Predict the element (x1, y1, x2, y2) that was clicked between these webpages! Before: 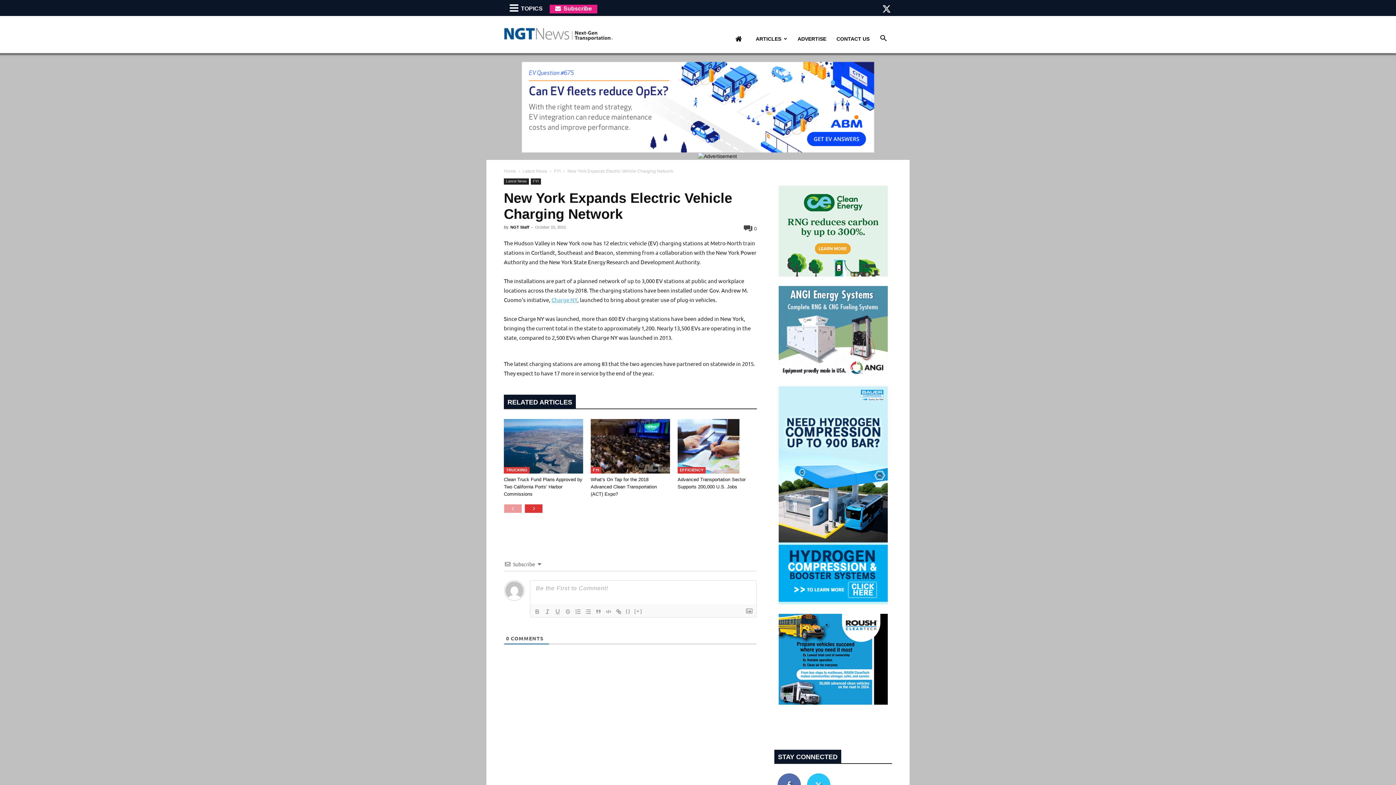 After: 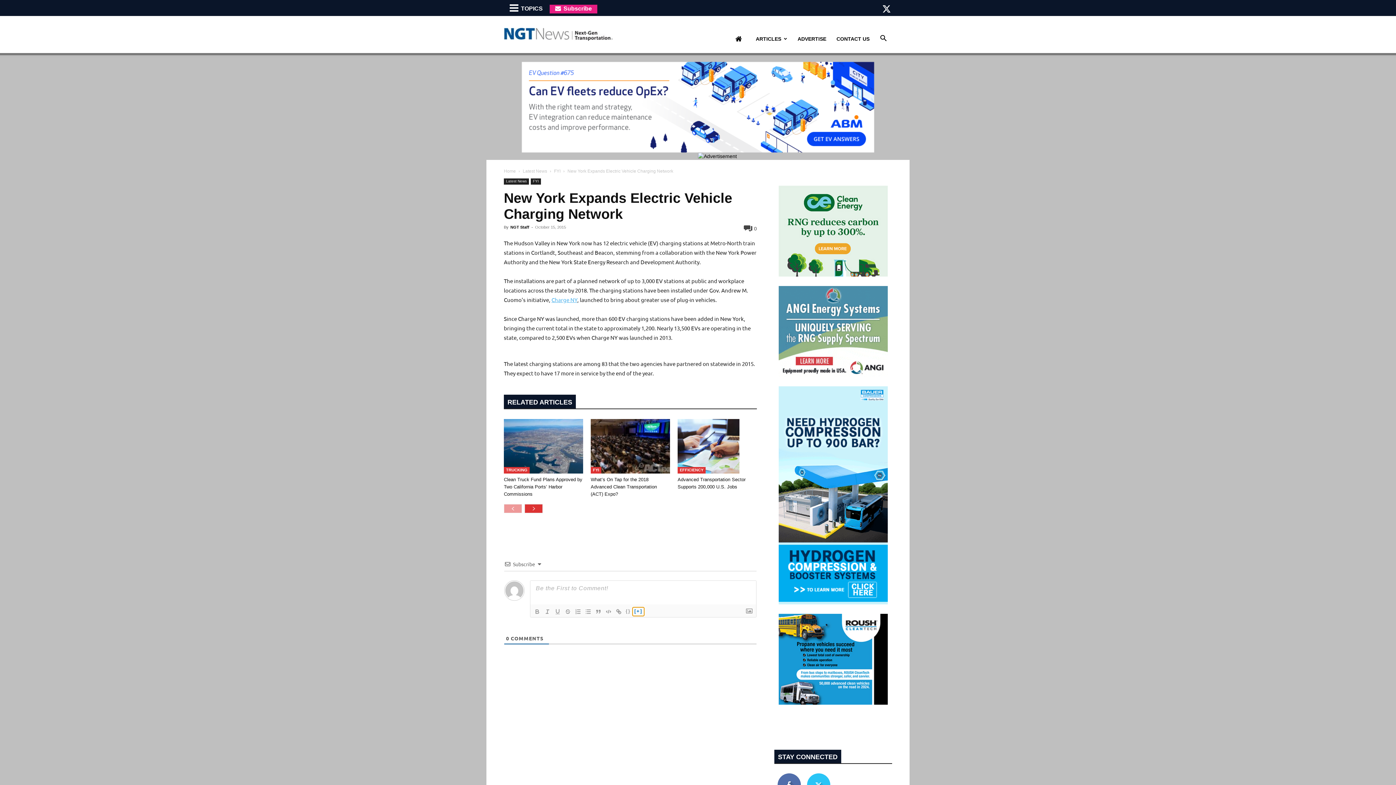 Action: bbox: (632, 607, 644, 616) label: [+]